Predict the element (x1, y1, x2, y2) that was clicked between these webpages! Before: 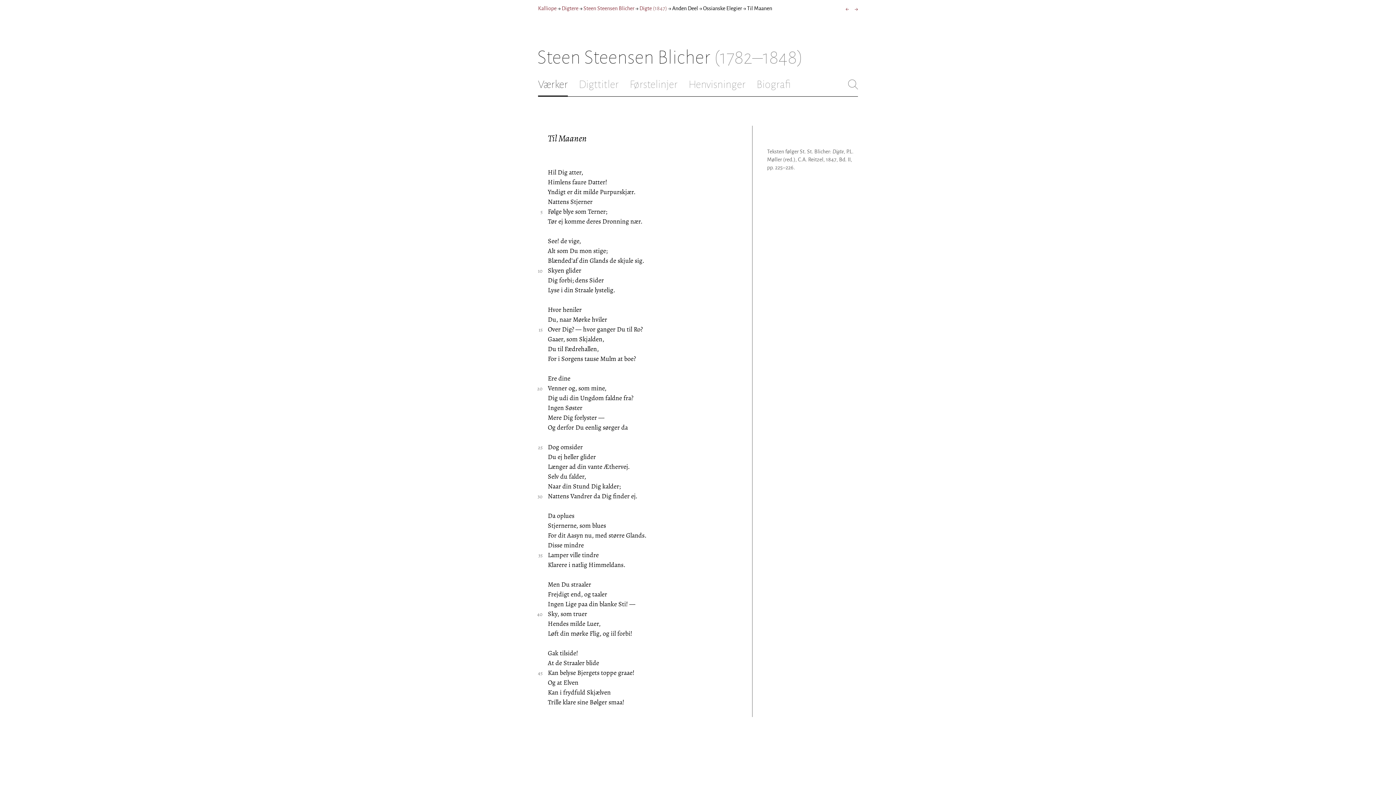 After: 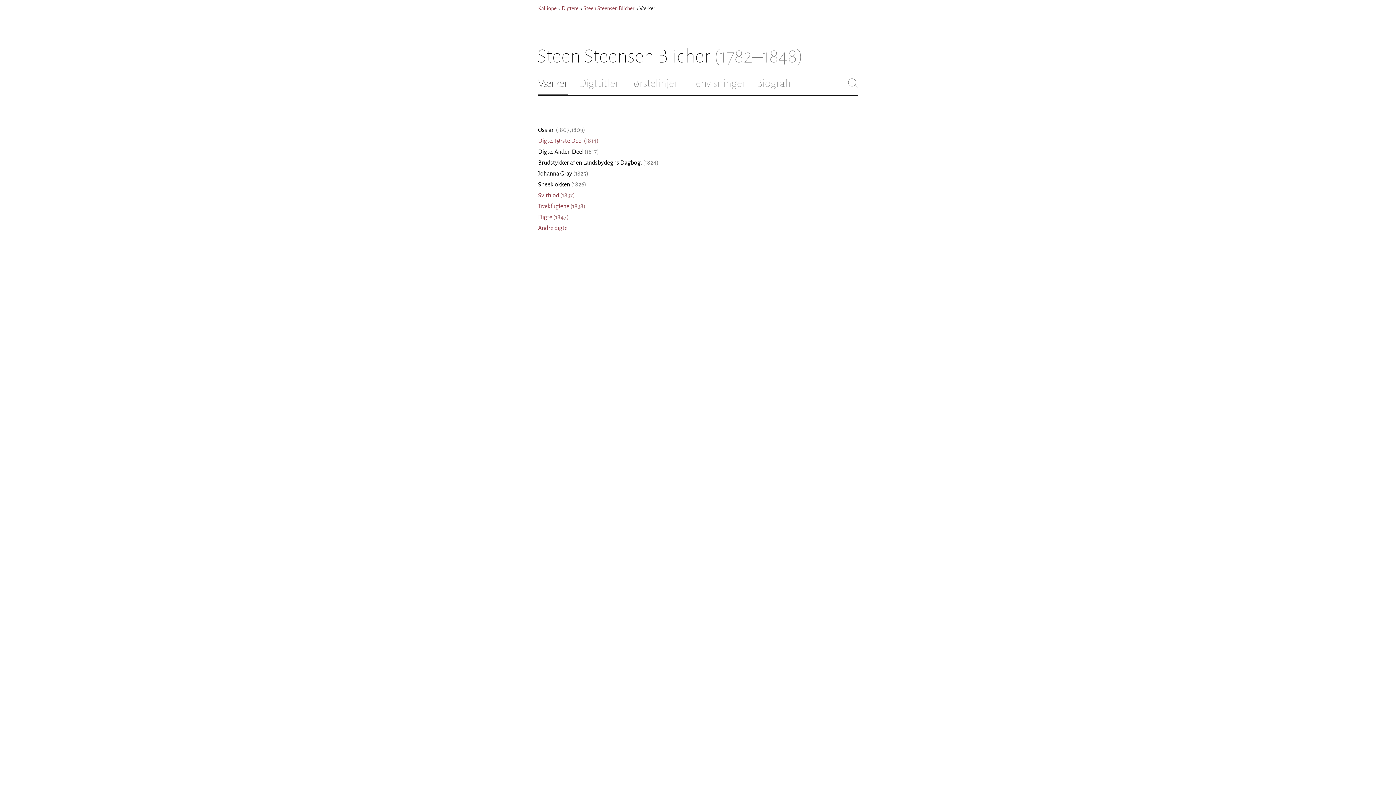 Action: bbox: (538, 78, 568, 90) label: Værker